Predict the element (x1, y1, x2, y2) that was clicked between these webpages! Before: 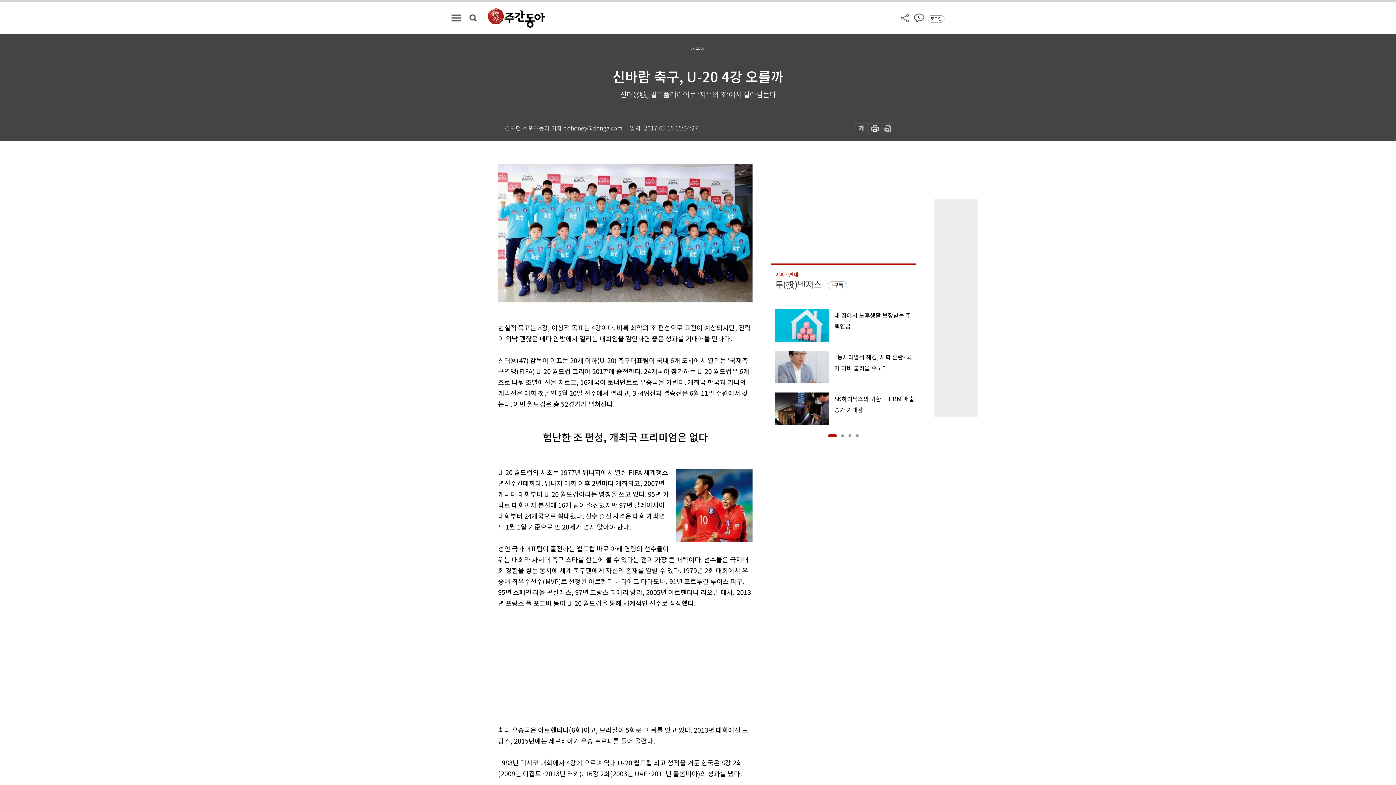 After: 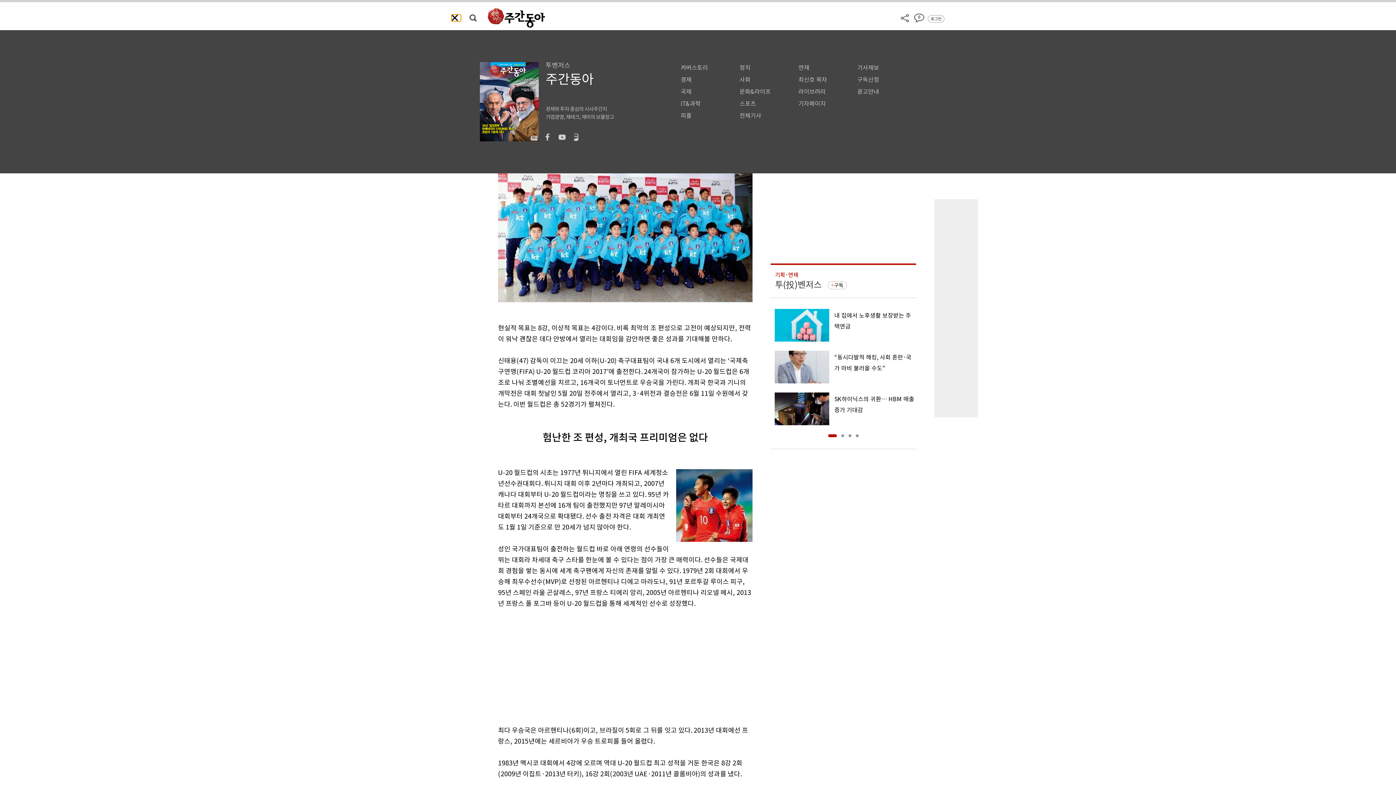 Action: bbox: (451, 14, 461, 21)